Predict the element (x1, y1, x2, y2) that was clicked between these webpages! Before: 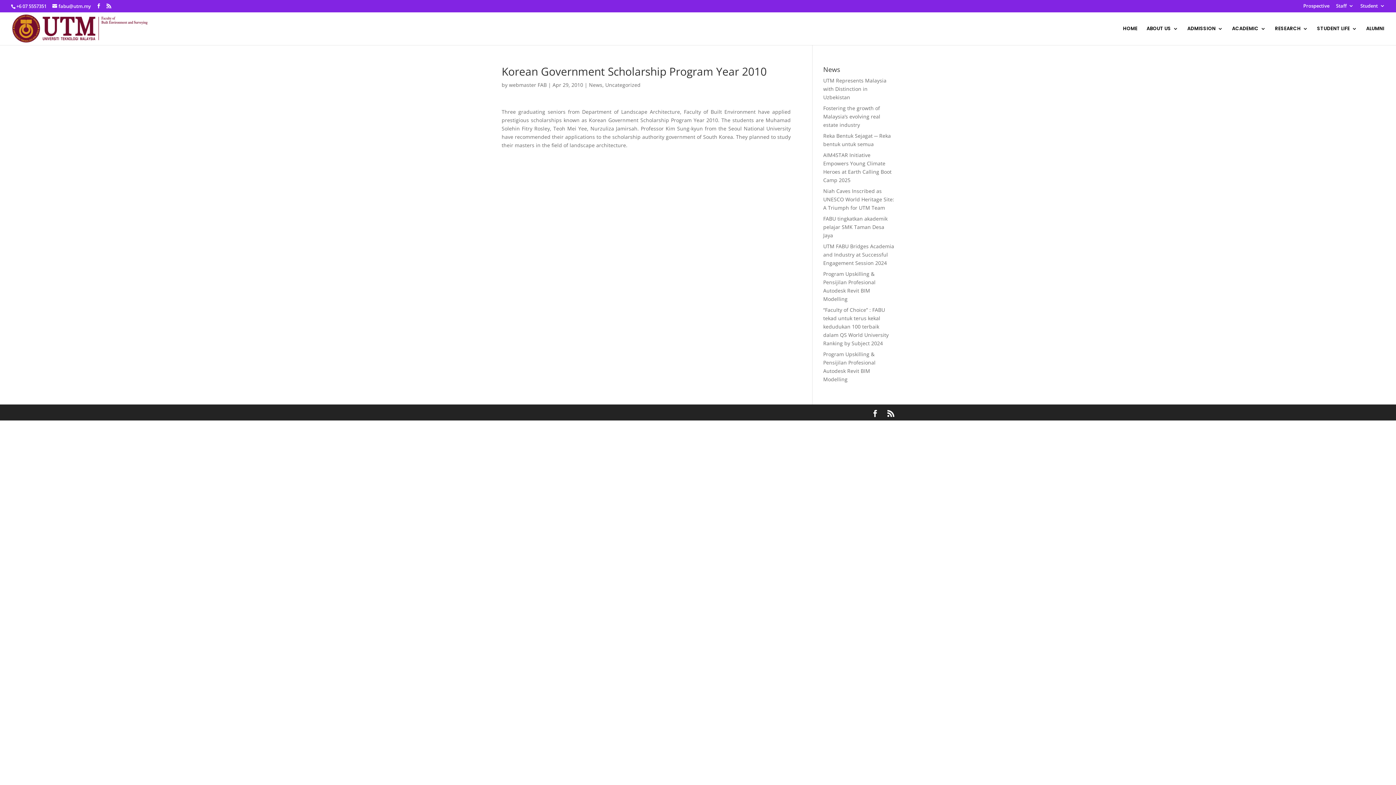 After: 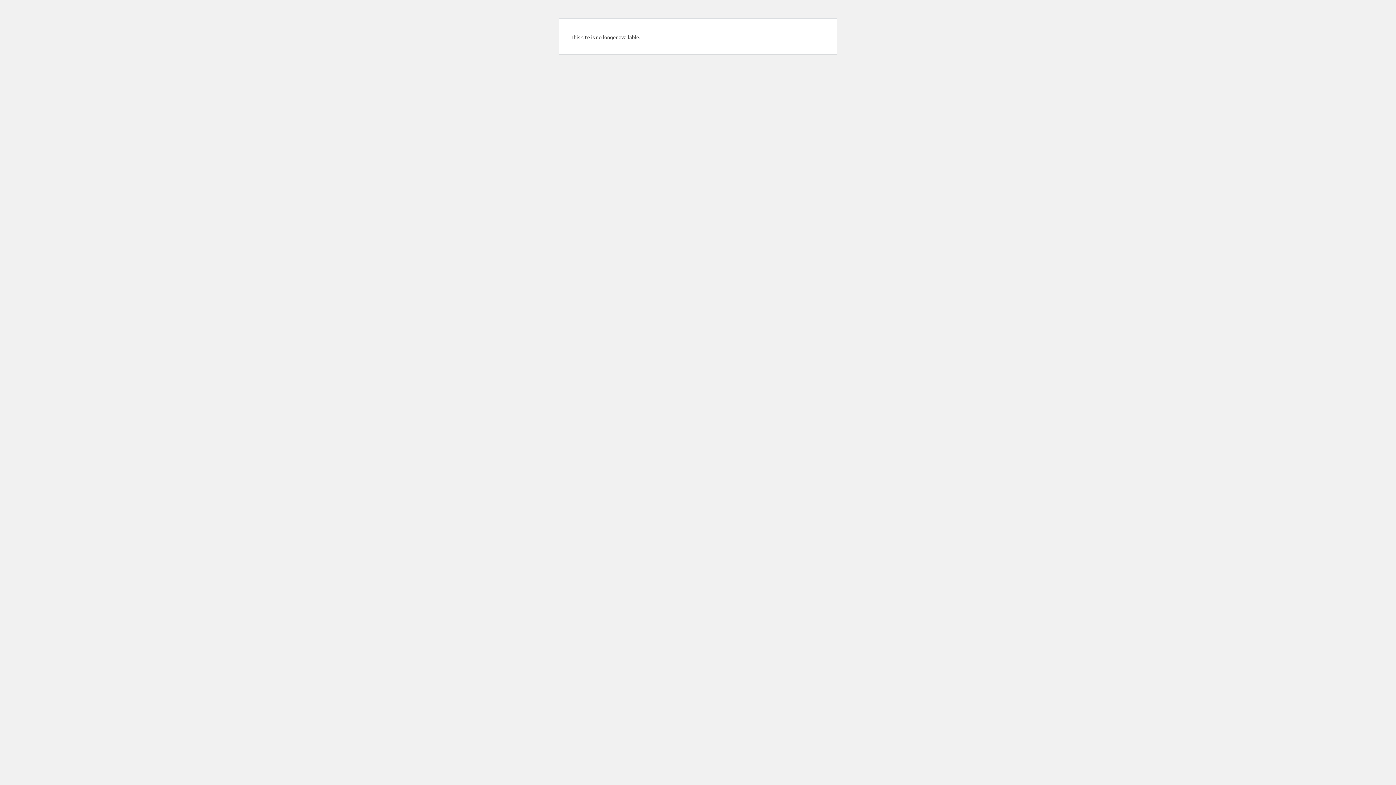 Action: bbox: (1366, 26, 1384, 44) label: ALUMNI